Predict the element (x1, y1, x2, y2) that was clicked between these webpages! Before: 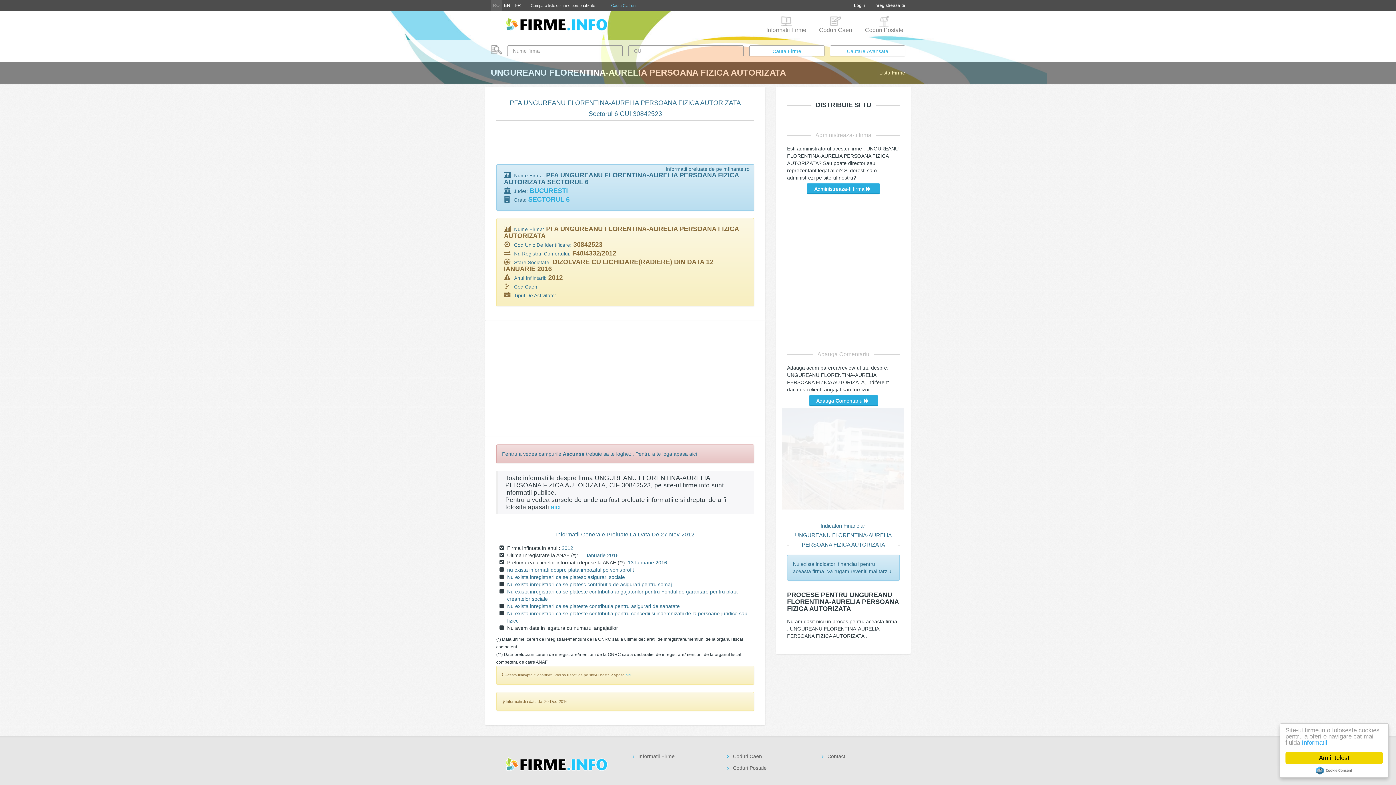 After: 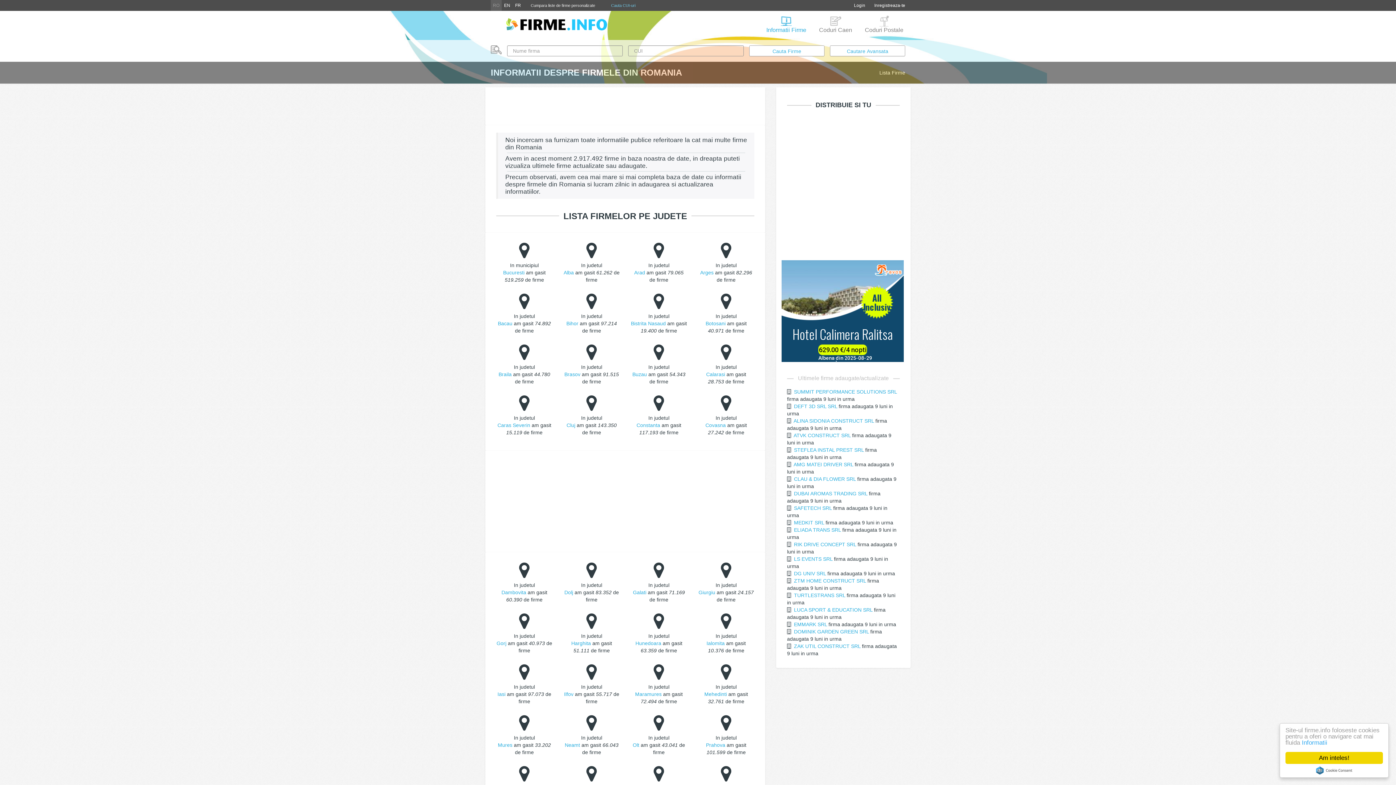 Action: bbox: (764, 10, 808, 34) label: Informatii Firme